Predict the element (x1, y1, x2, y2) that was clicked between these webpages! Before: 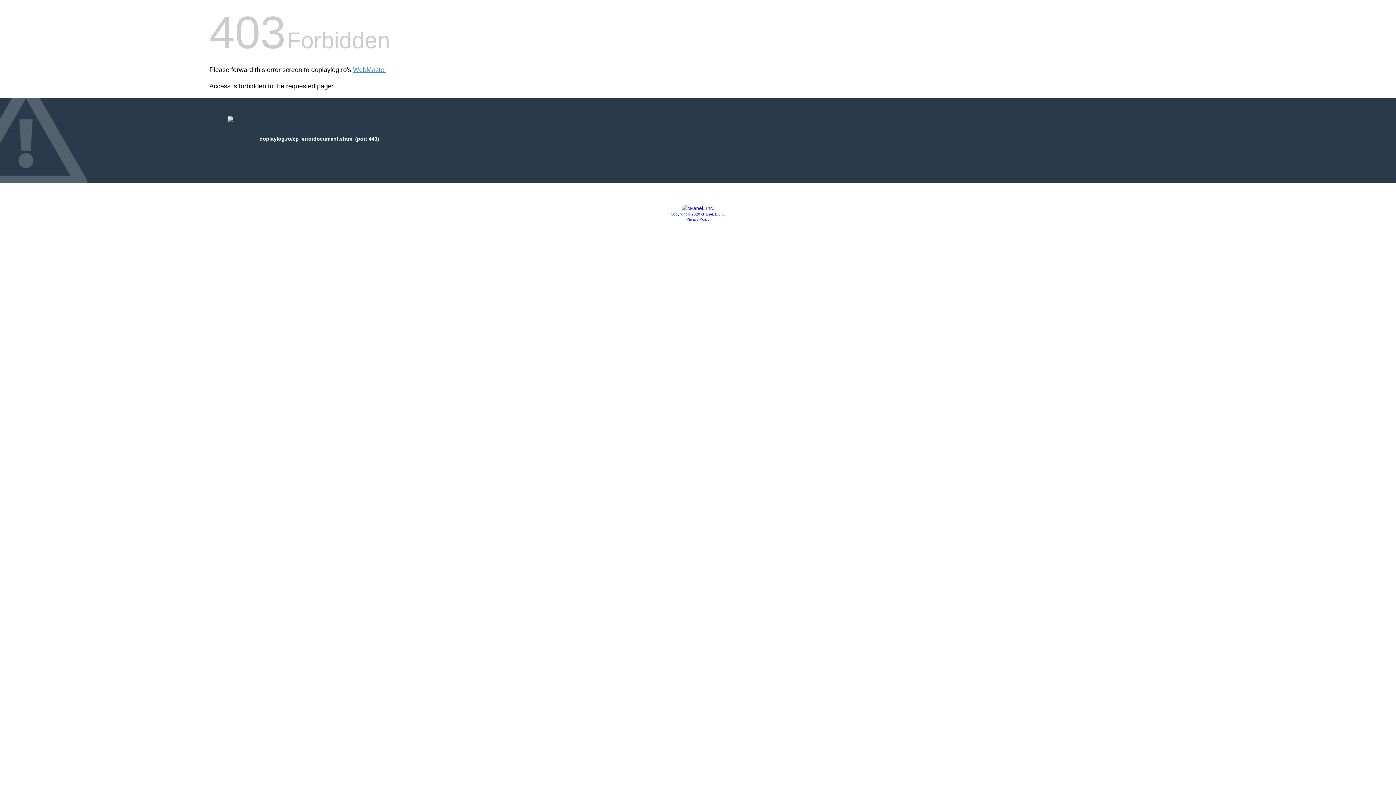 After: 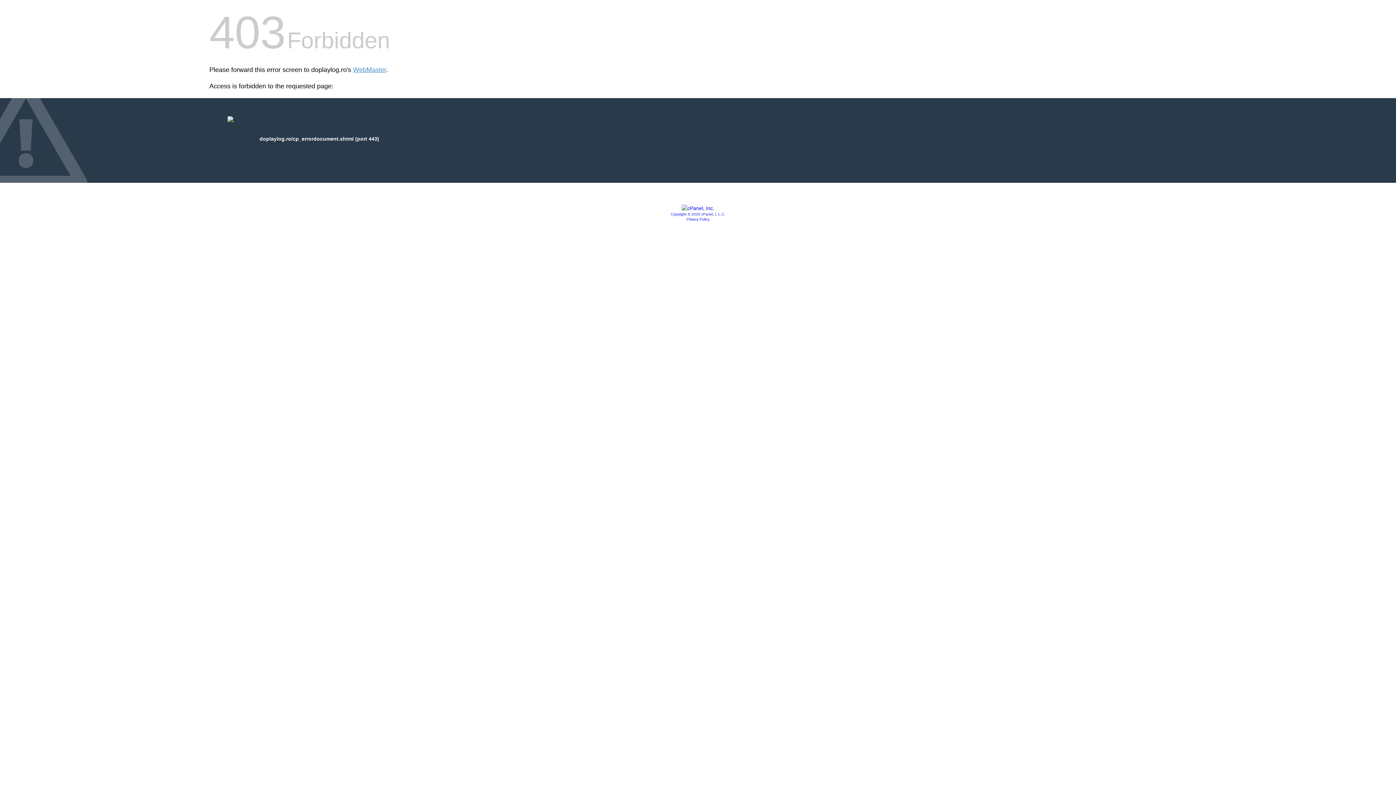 Action: label: Copyright © 2020 cPanel, L.L.C. bbox: (670, 212, 725, 216)